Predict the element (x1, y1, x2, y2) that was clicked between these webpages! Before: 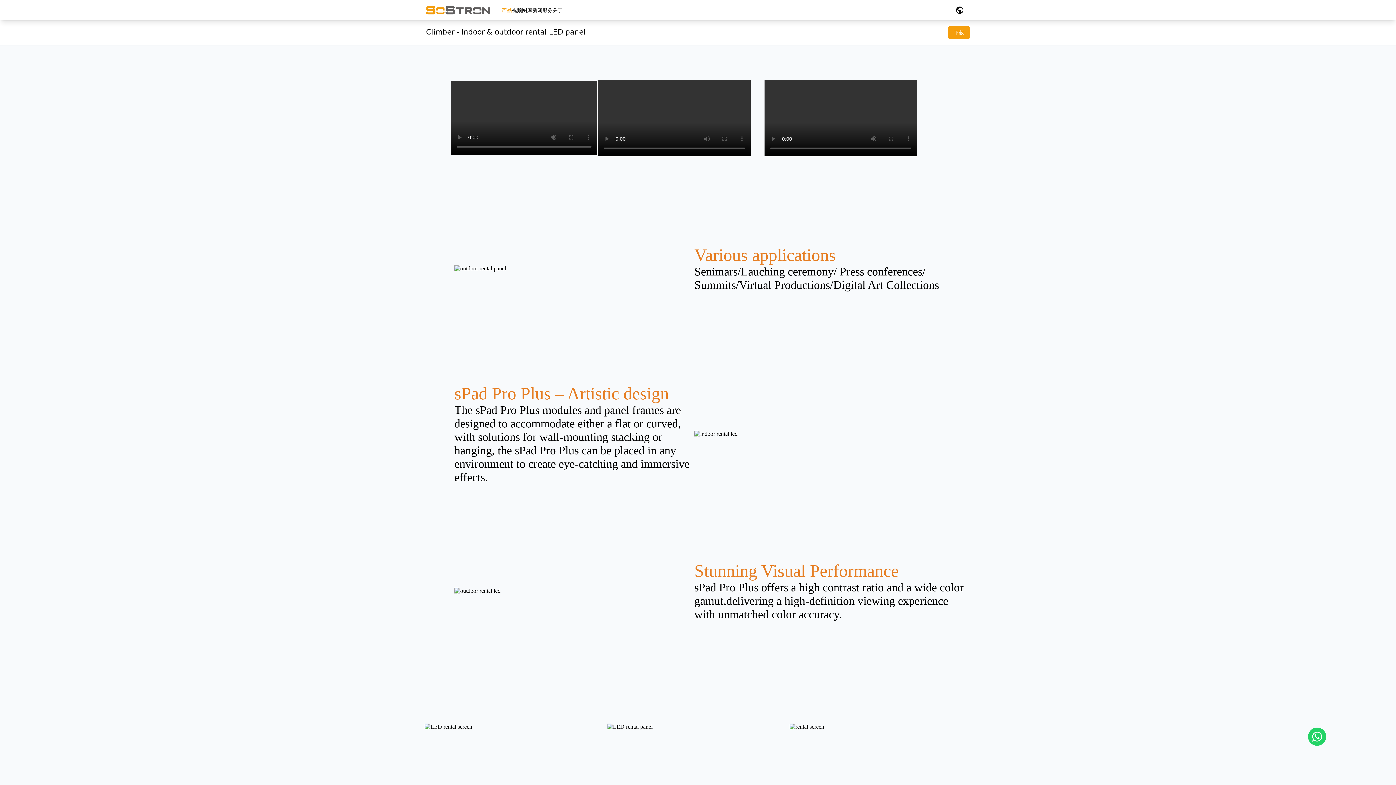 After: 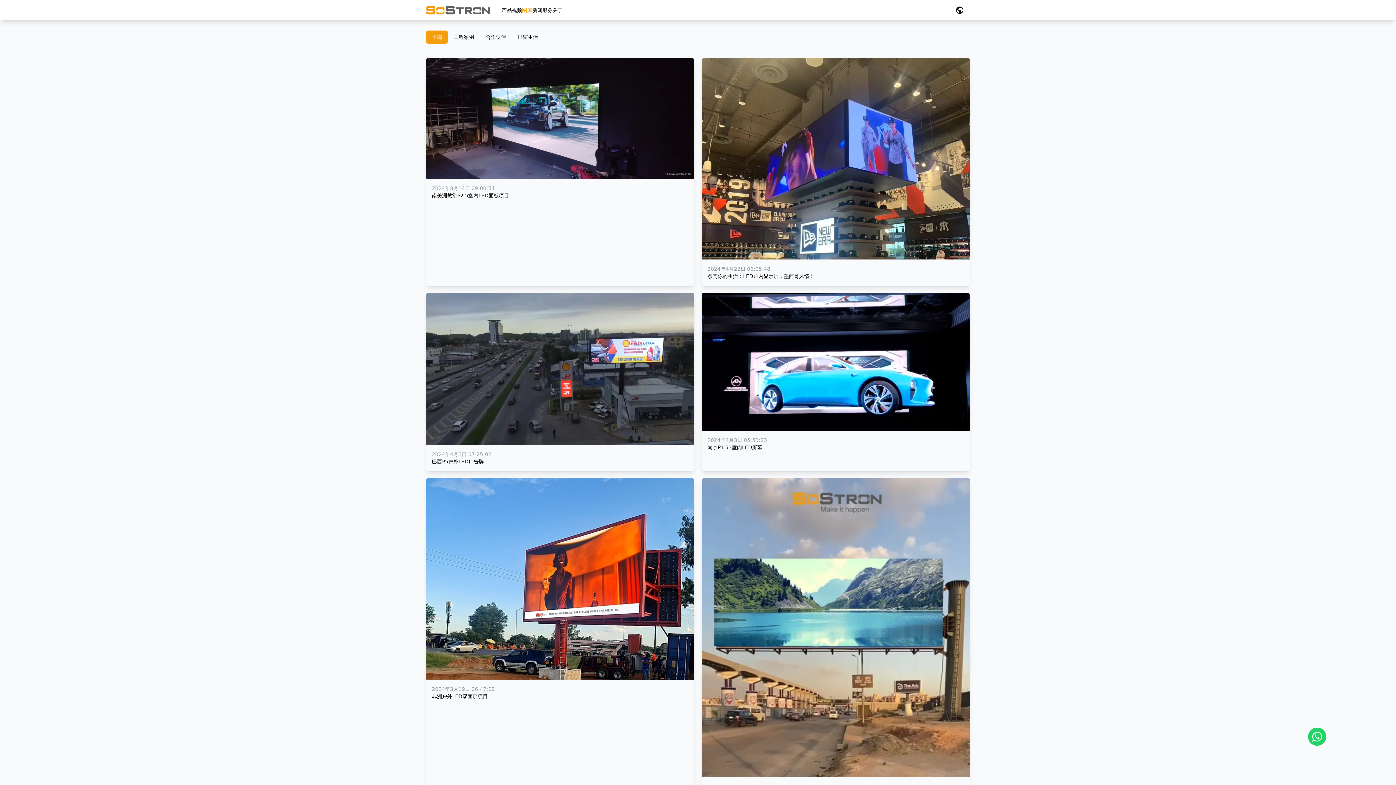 Action: bbox: (522, 0, 532, 20) label: 图库